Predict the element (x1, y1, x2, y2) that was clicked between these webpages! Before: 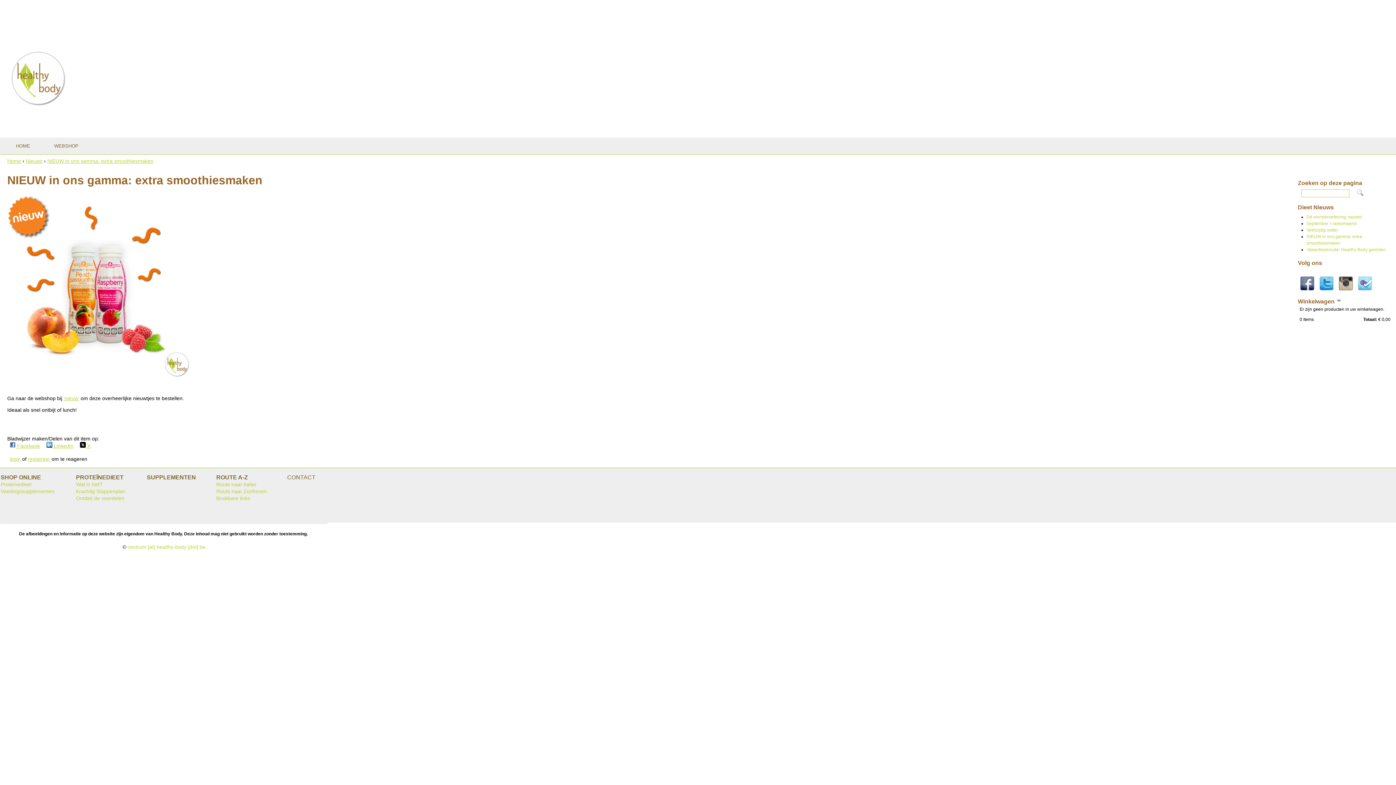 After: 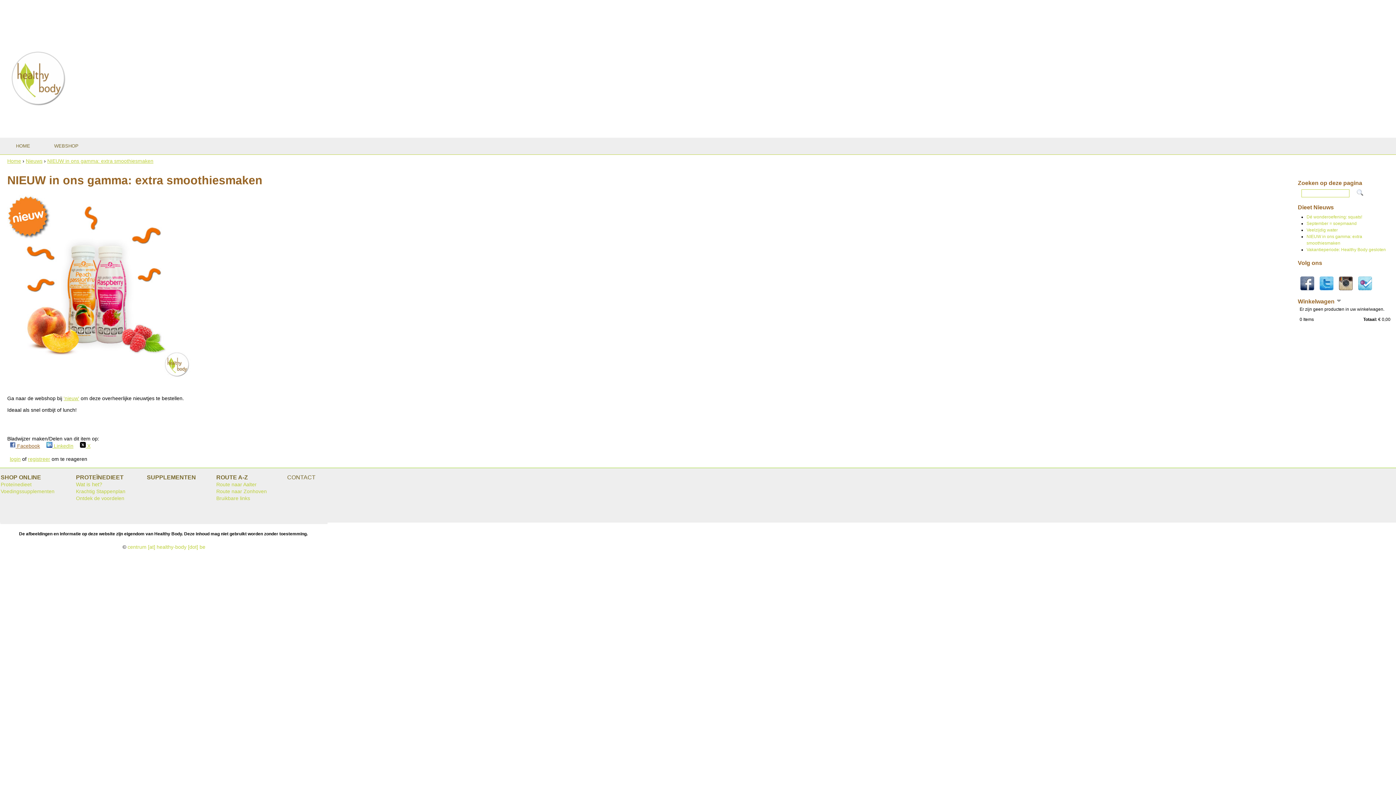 Action: bbox: (9, 443, 40, 449) label:  Facebook